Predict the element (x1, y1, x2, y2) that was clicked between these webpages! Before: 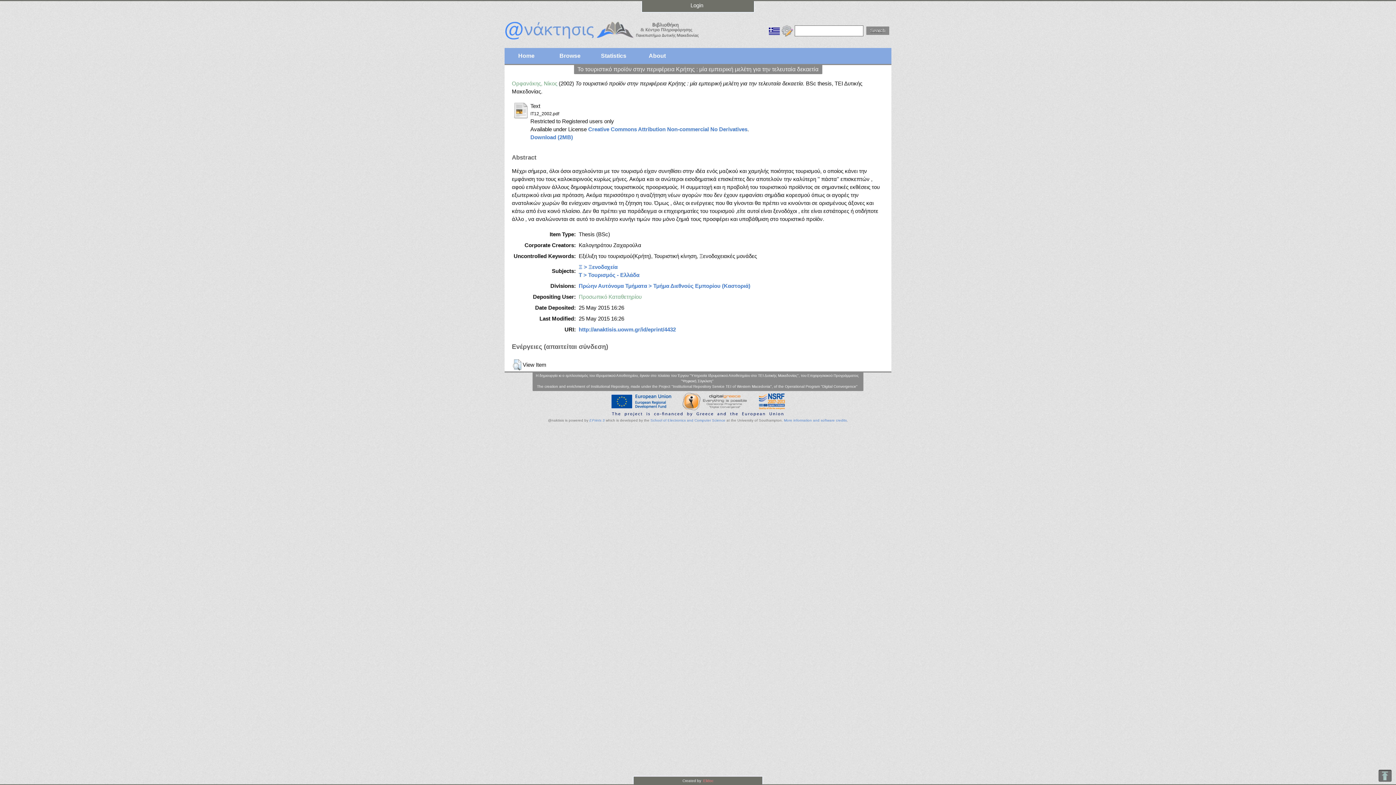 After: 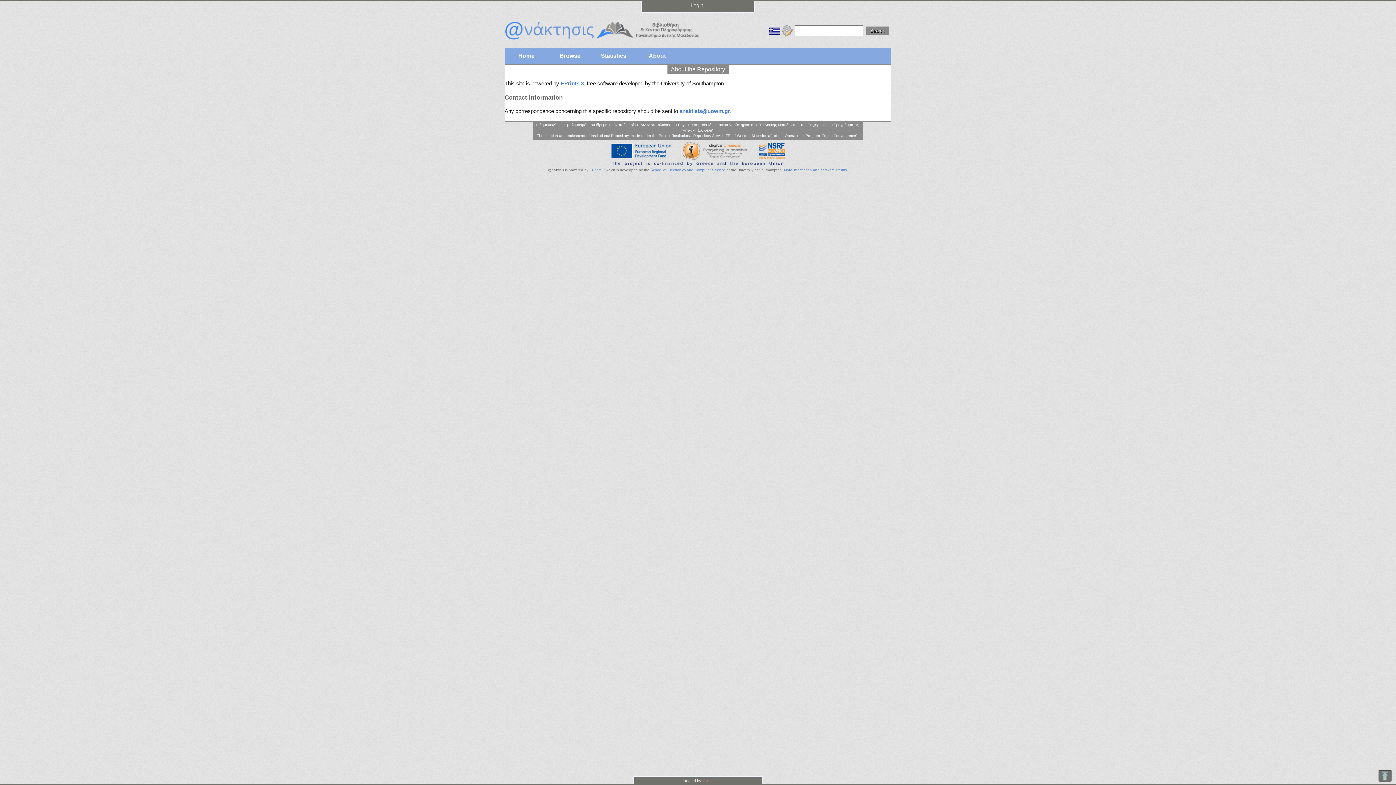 Action: bbox: (635, 48, 679, 64) label: About